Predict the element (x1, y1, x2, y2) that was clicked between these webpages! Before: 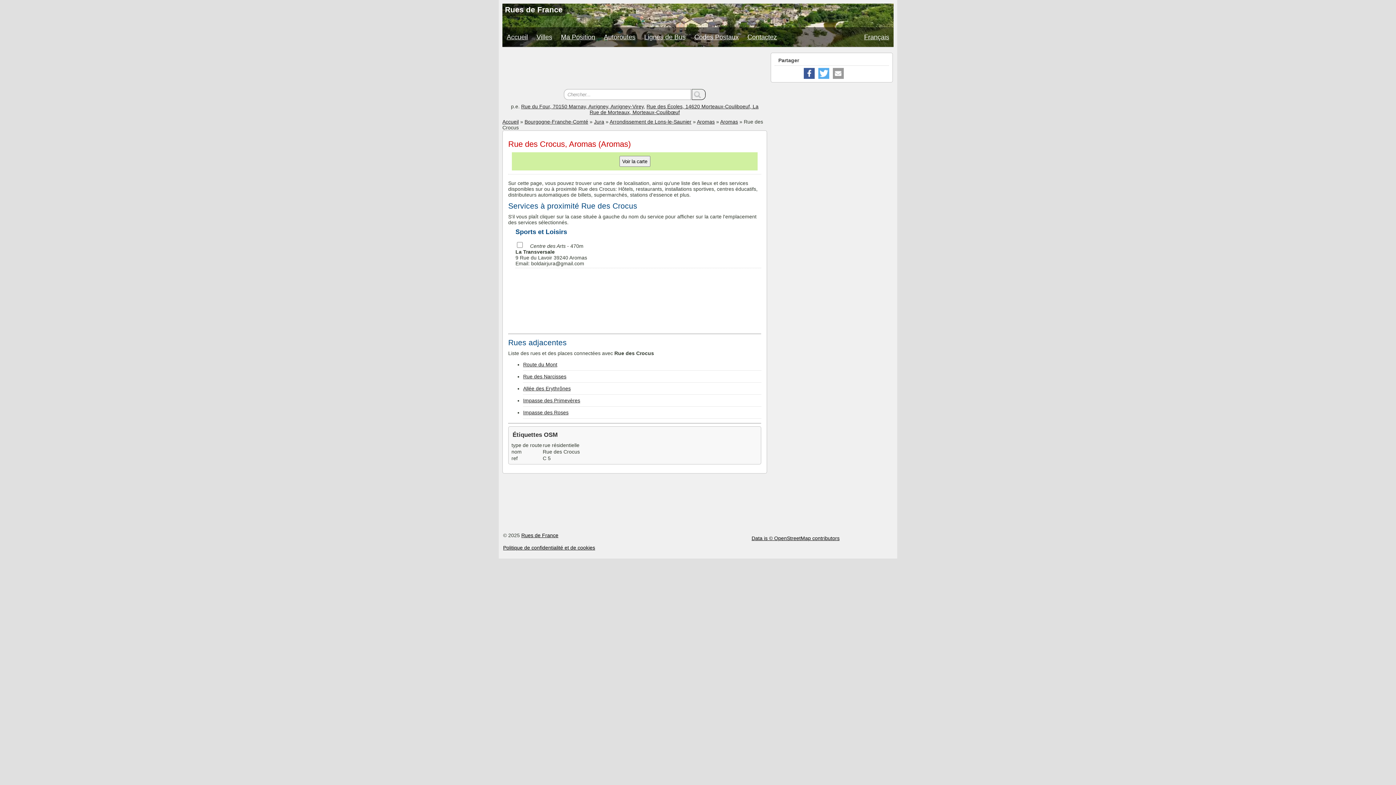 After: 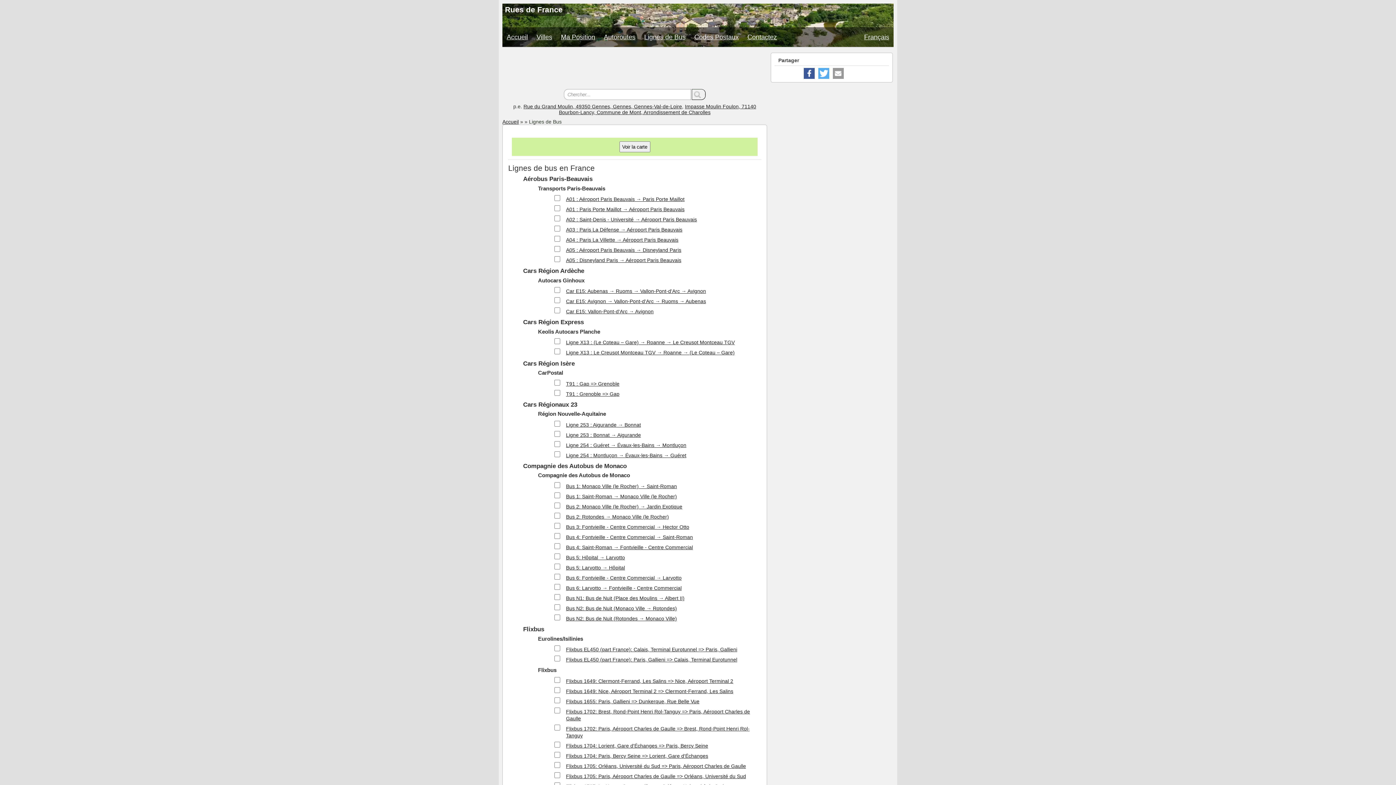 Action: label: Lignes de Bus bbox: (640, 27, 690, 46)